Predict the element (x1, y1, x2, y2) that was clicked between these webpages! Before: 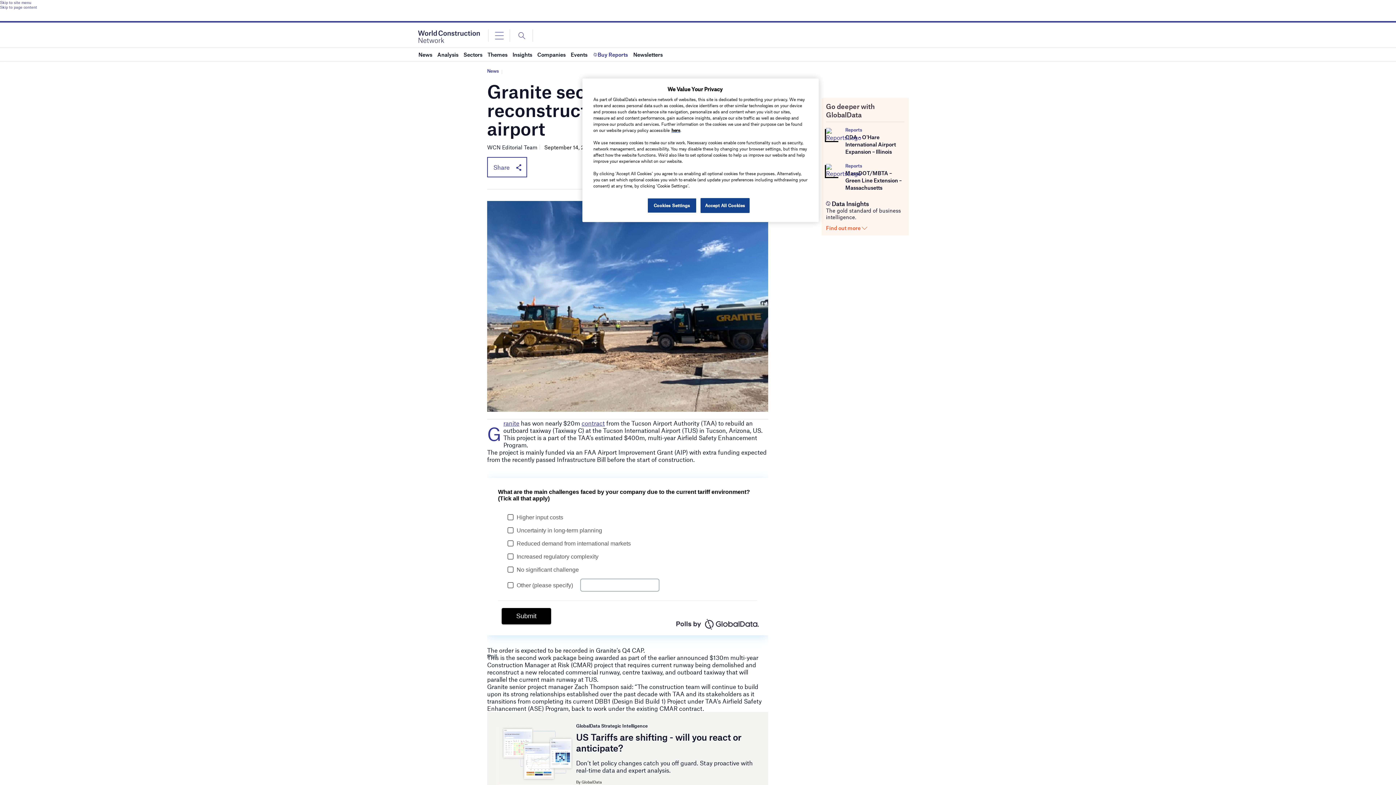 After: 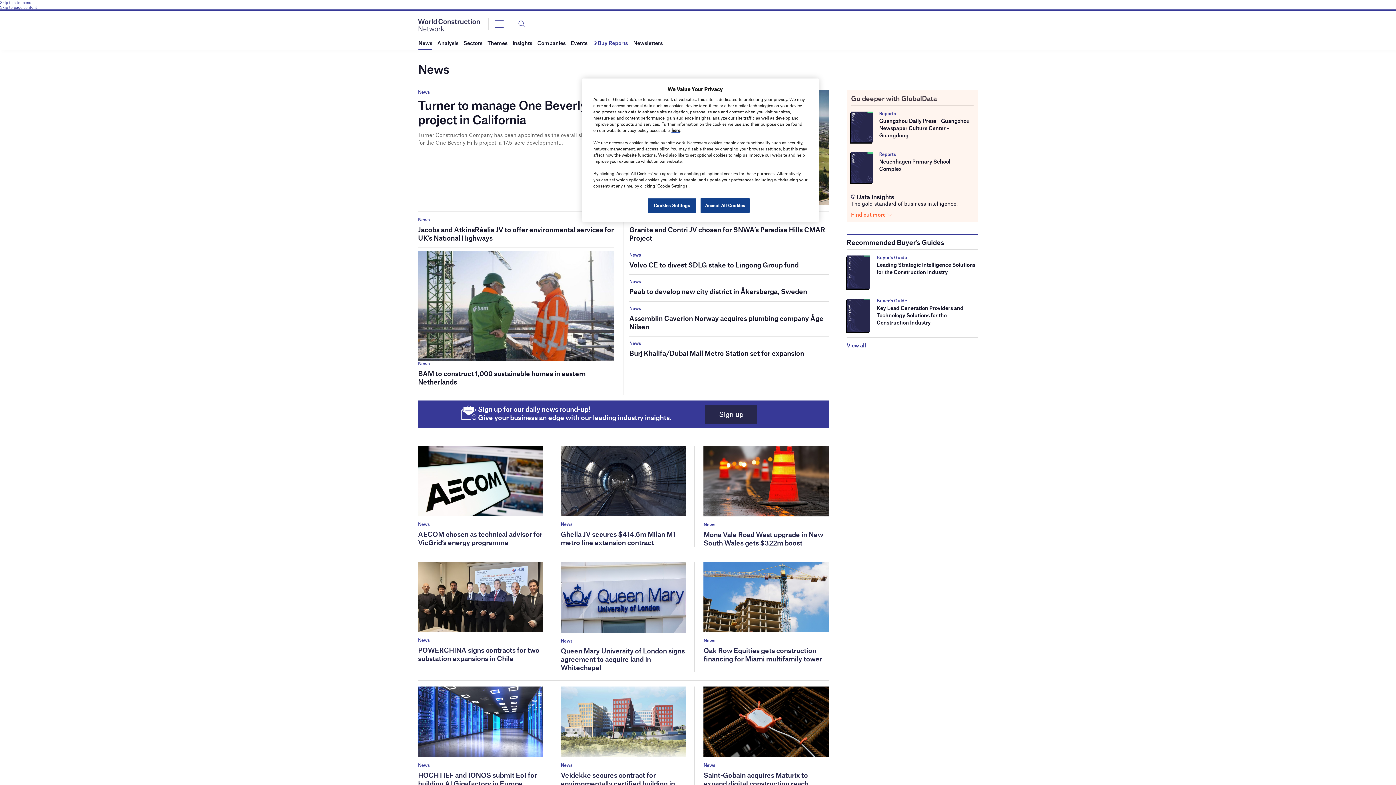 Action: label: News bbox: (418, 48, 432, 61)